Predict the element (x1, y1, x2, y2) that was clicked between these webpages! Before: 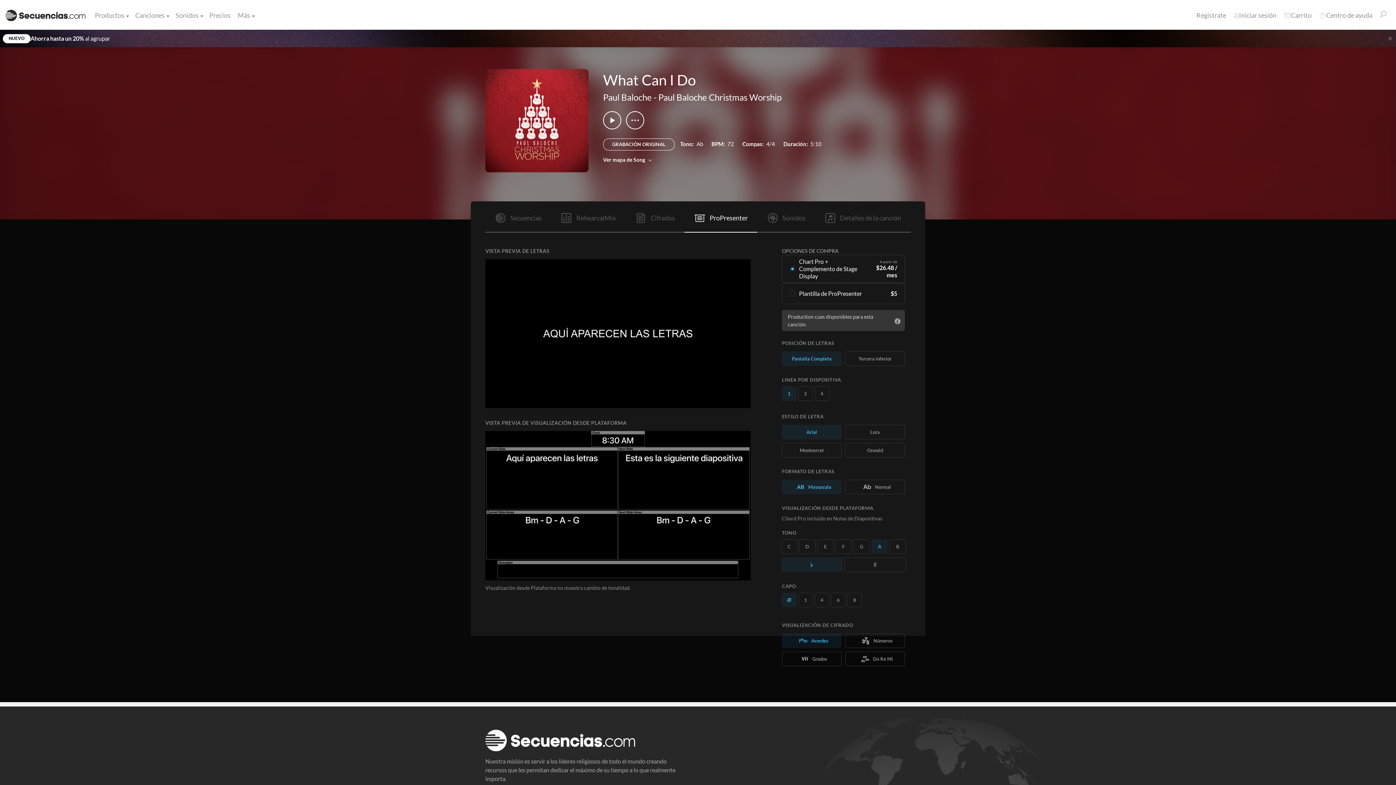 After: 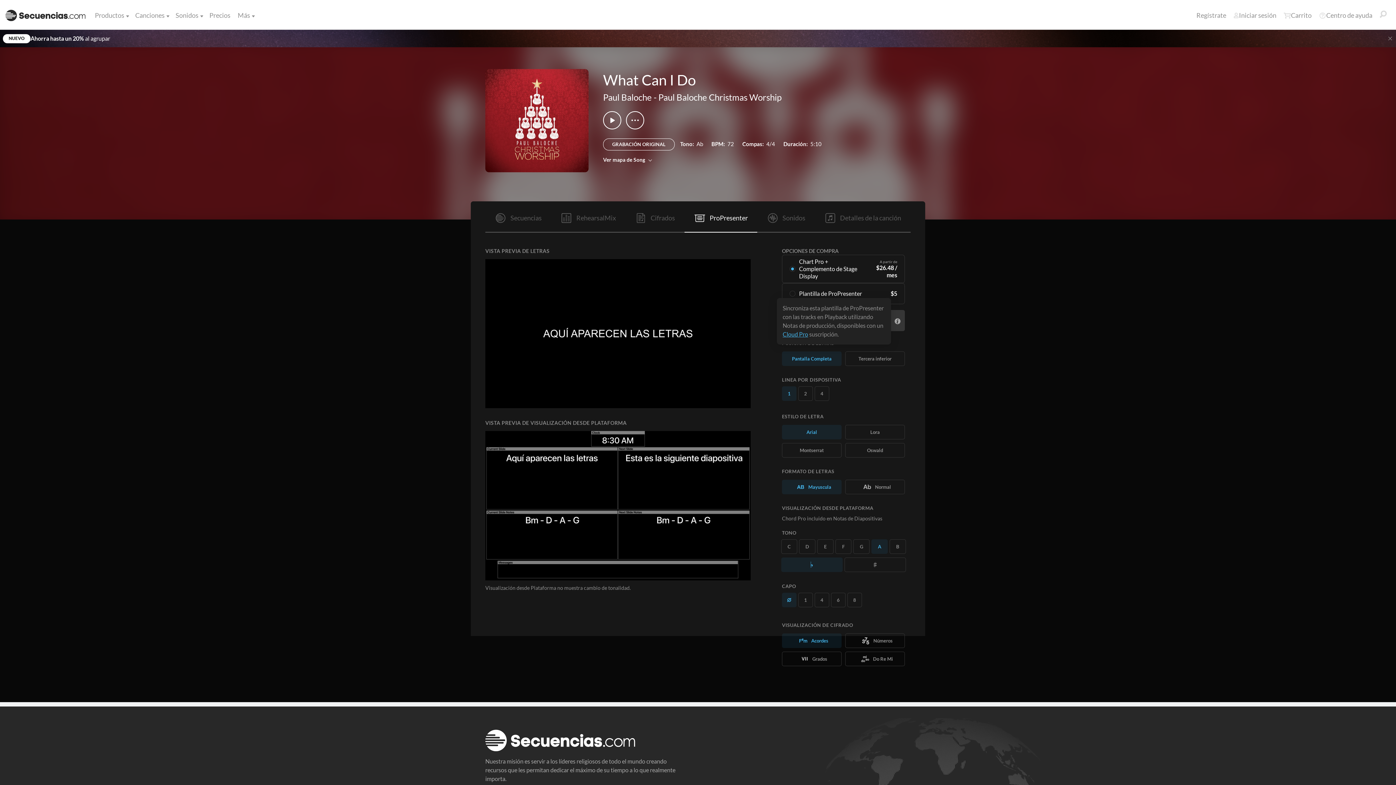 Action: bbox: (894, 318, 900, 324)